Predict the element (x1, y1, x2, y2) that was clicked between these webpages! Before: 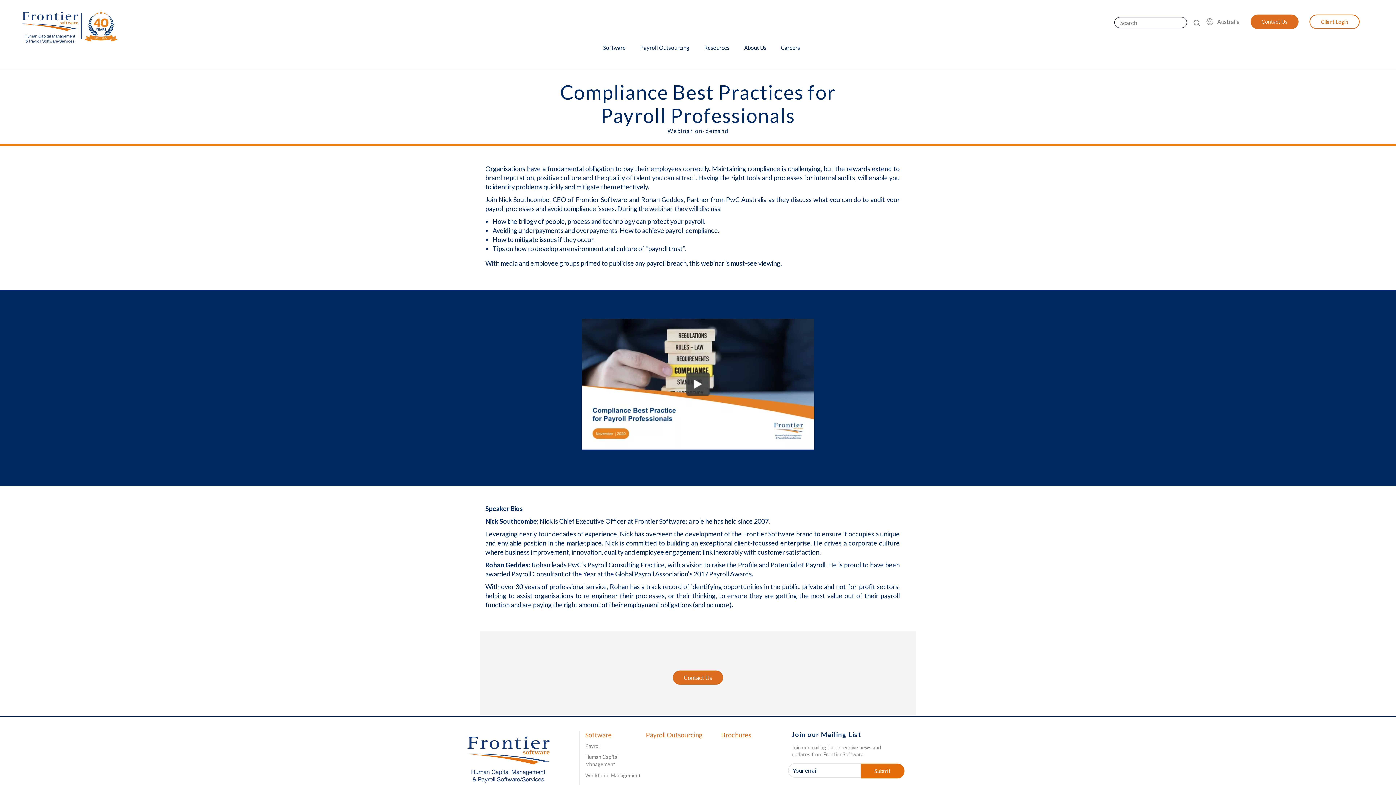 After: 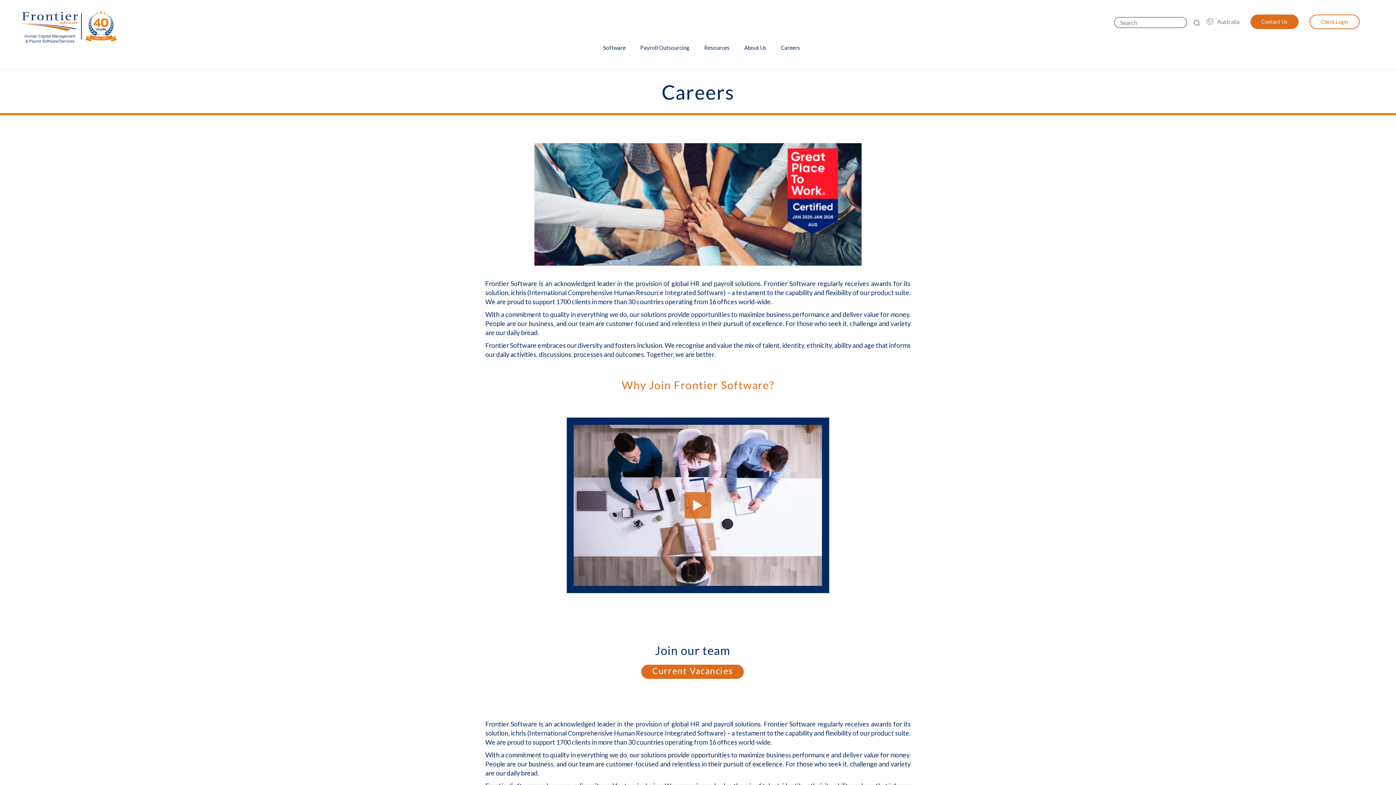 Action: bbox: (781, 38, 800, 56) label: Careers